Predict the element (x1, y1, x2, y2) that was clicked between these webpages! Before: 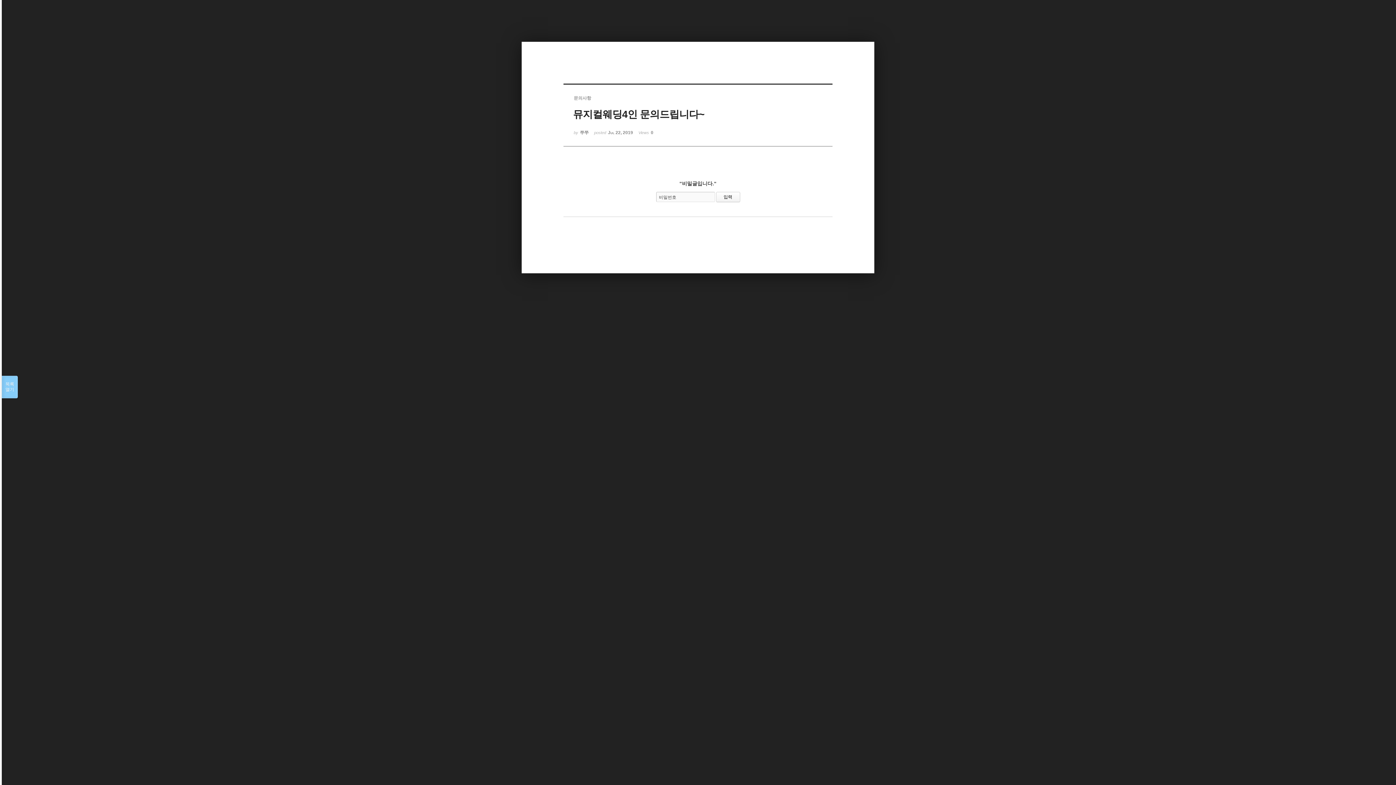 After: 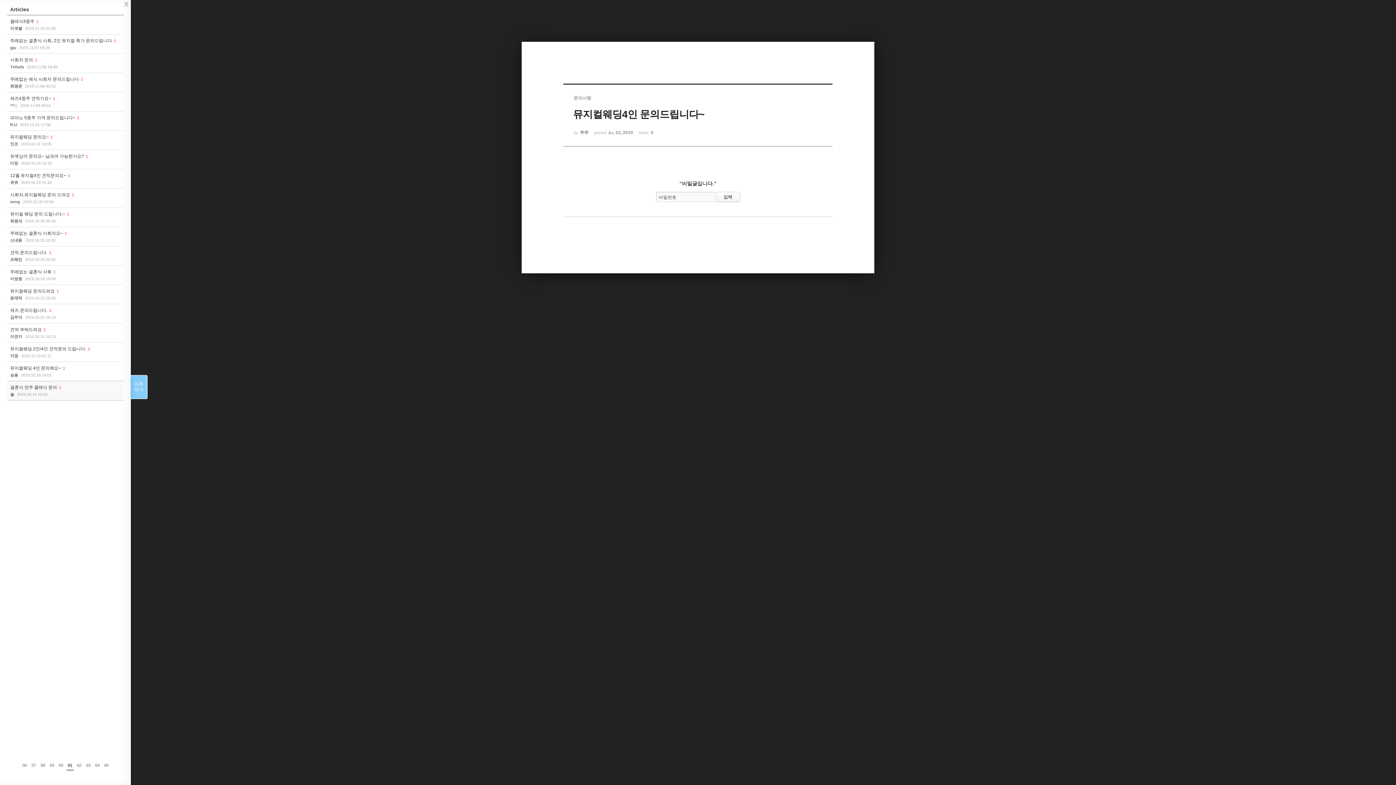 Action: label: 목록

열기 bbox: (1, 376, 17, 398)